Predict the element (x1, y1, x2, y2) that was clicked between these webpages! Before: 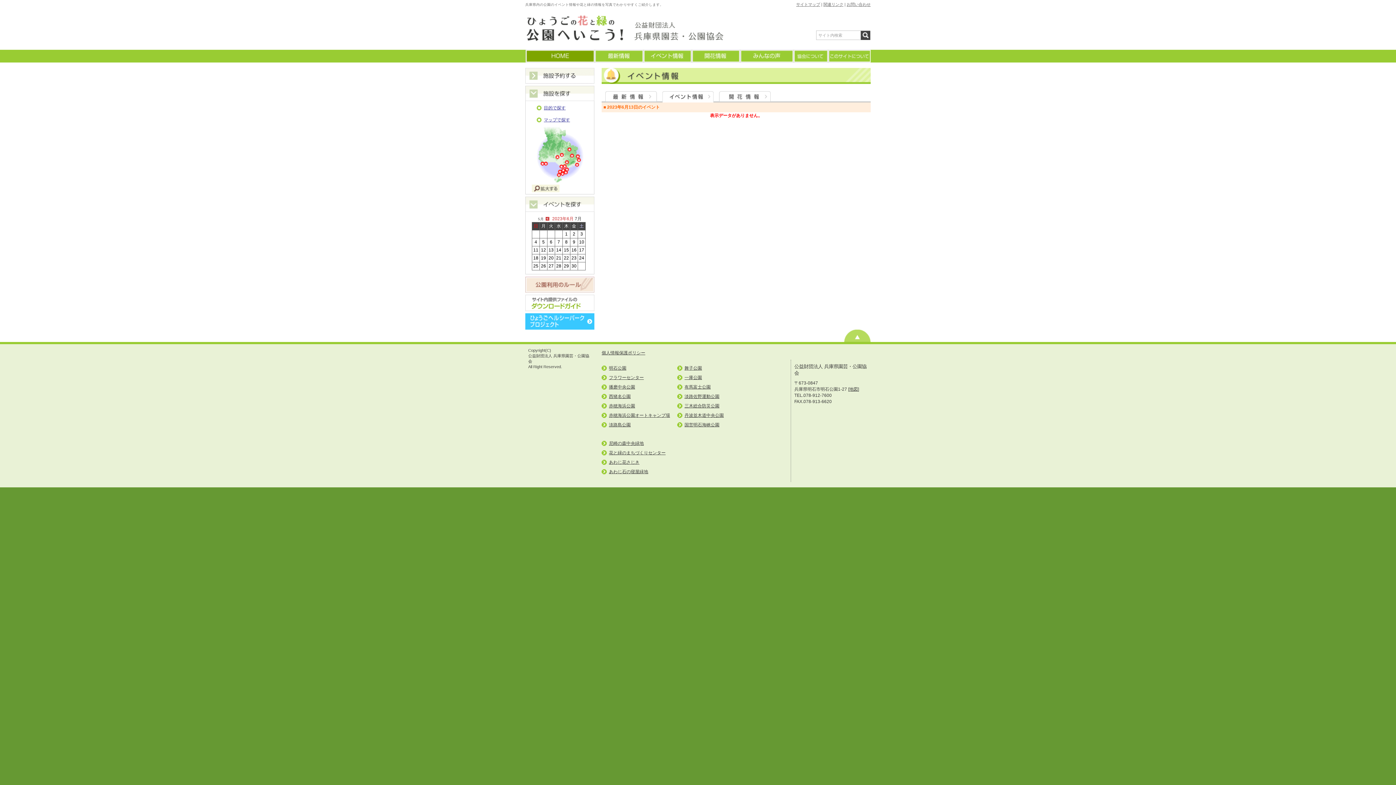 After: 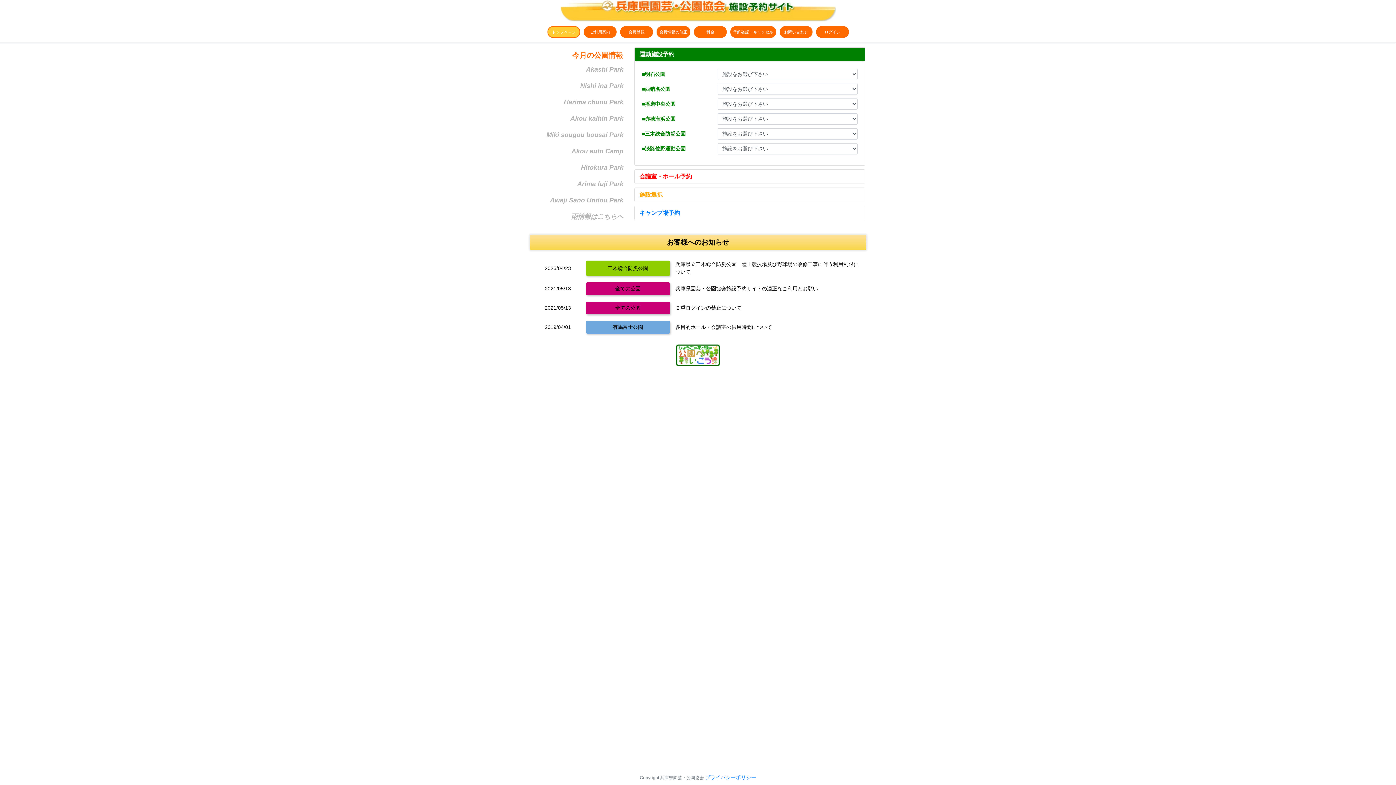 Action: bbox: (525, 77, 594, 82)